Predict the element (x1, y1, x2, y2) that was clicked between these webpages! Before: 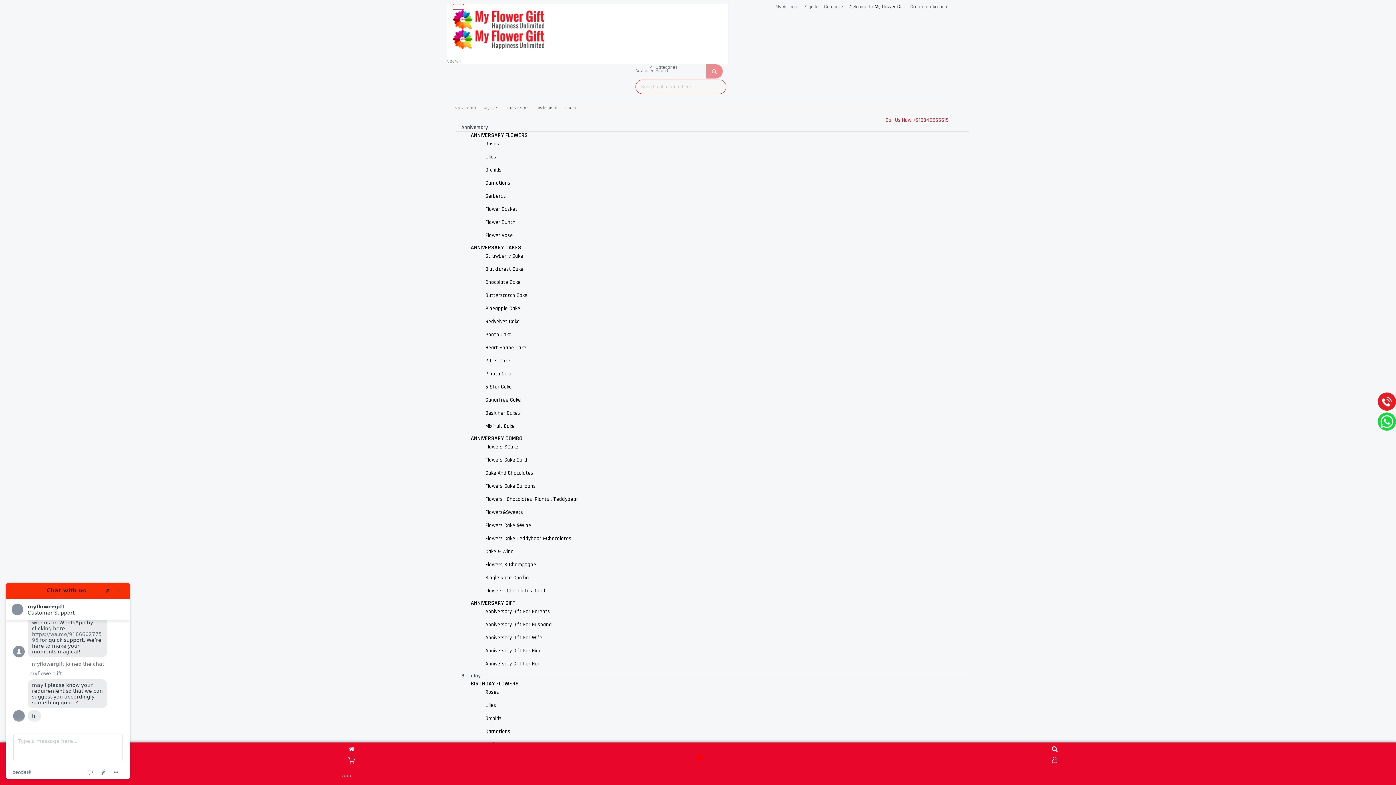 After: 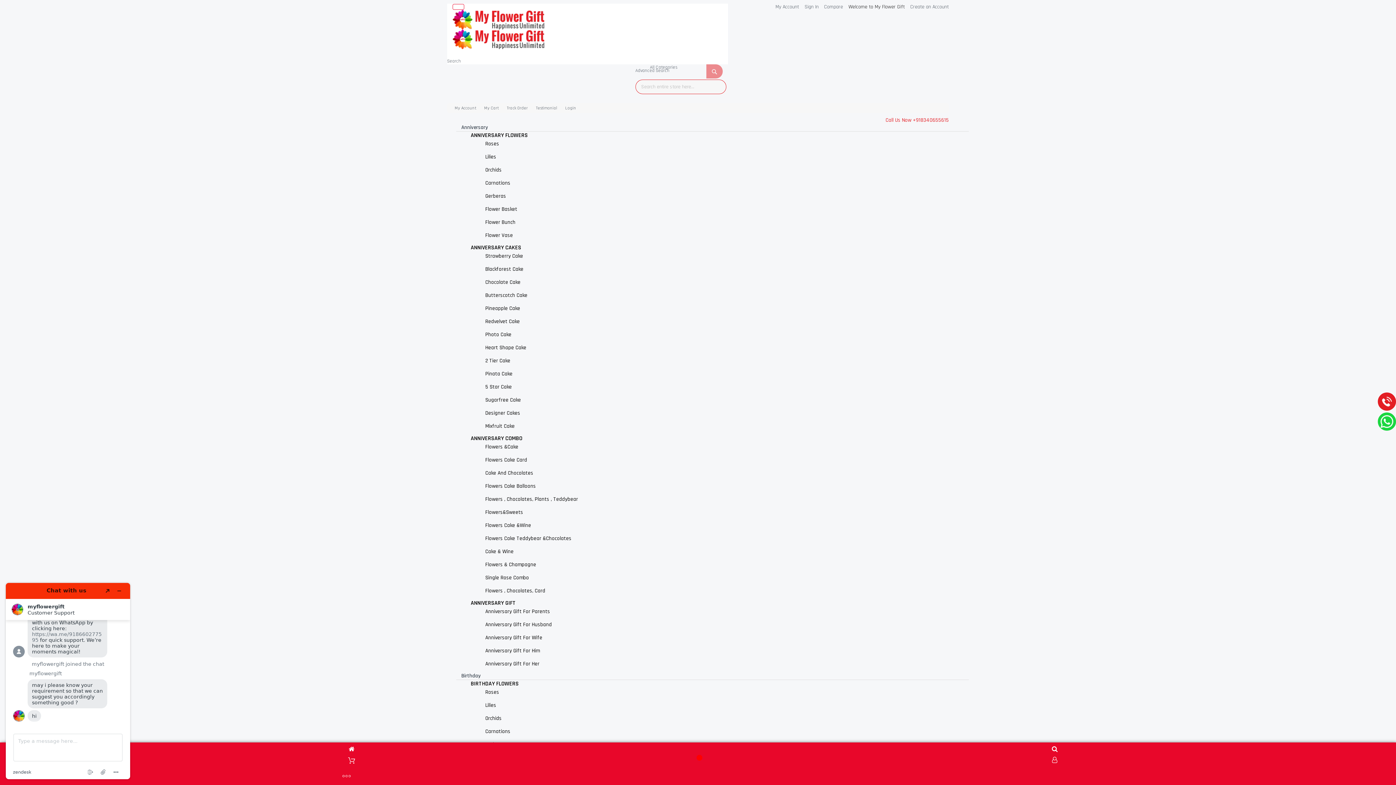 Action: bbox: (485, 179, 510, 186) label: Carnations